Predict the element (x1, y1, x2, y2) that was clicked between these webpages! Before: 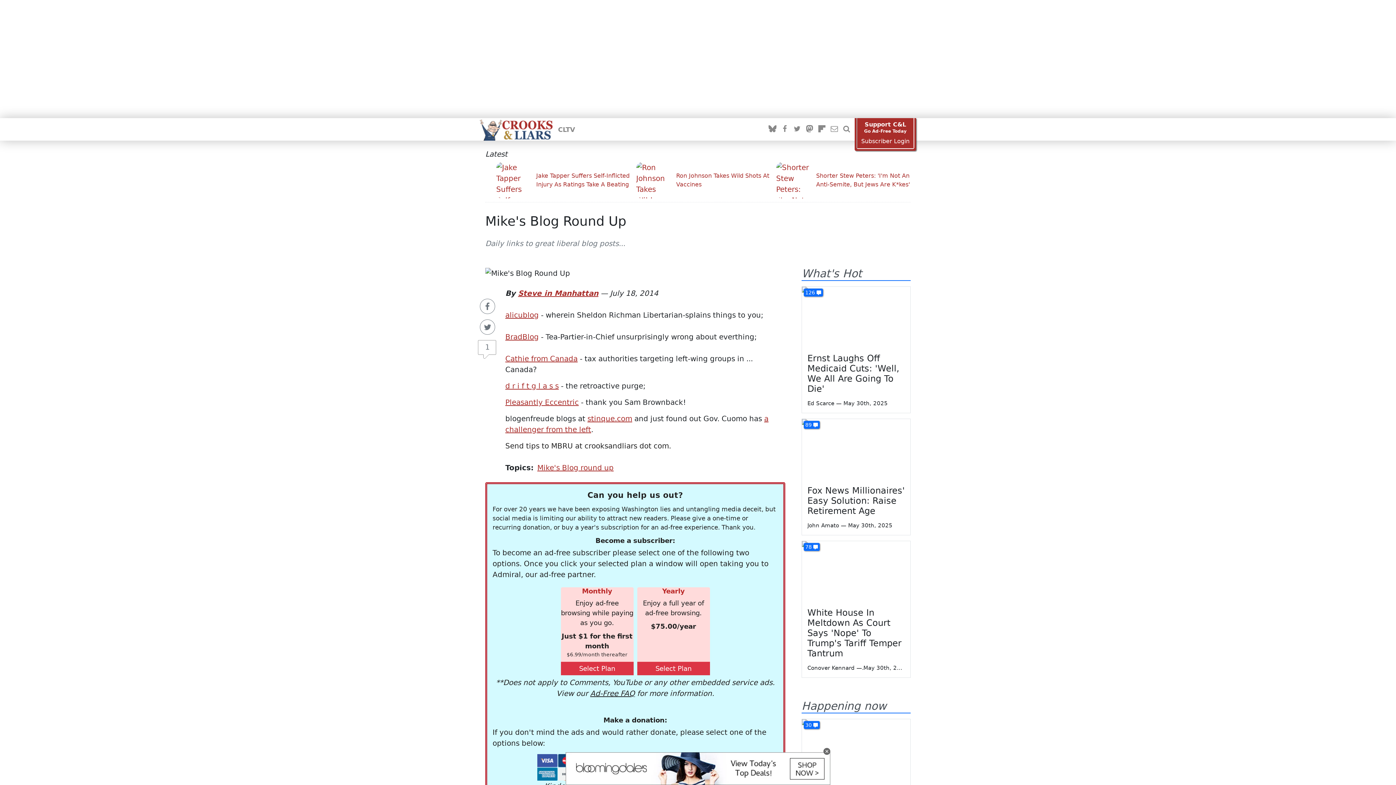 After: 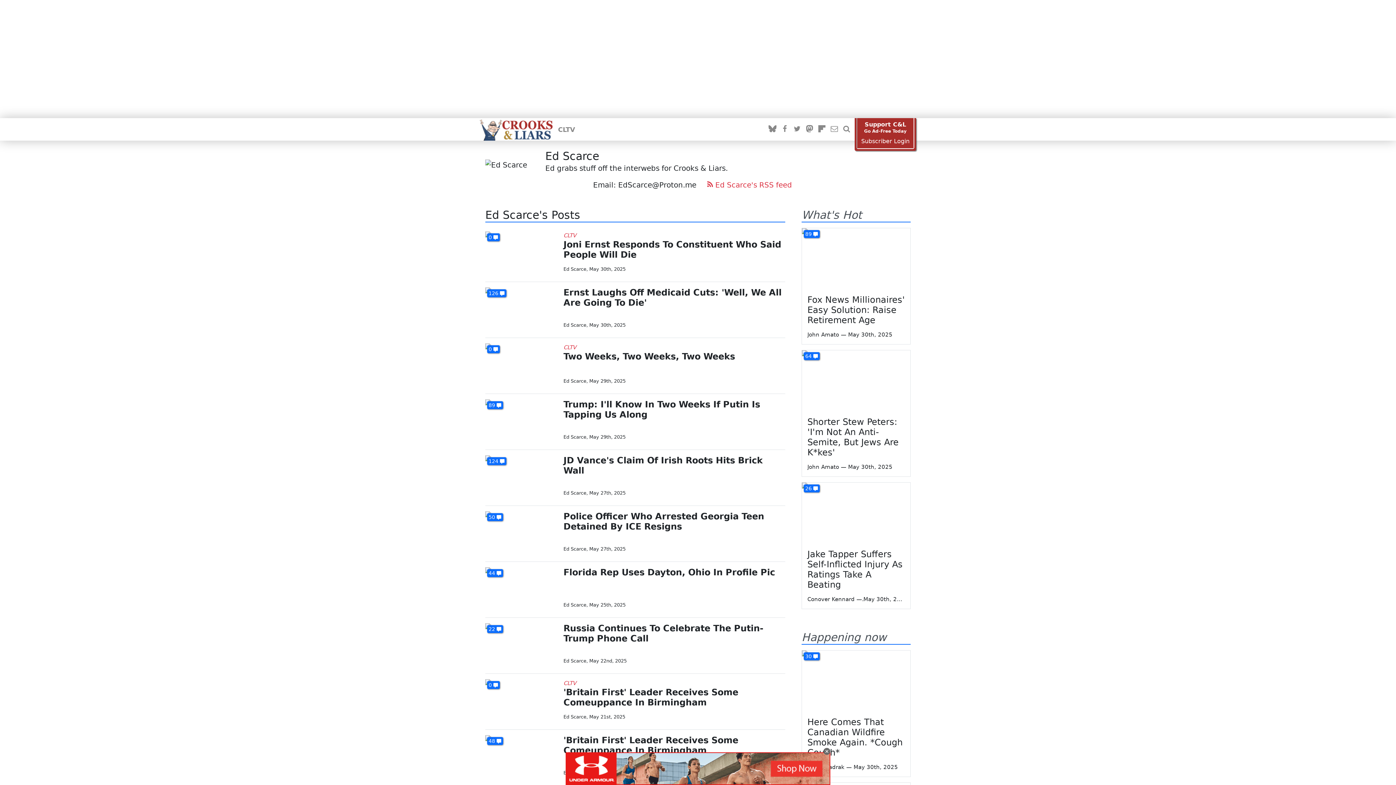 Action: label: Ed Scarce bbox: (807, 400, 834, 406)